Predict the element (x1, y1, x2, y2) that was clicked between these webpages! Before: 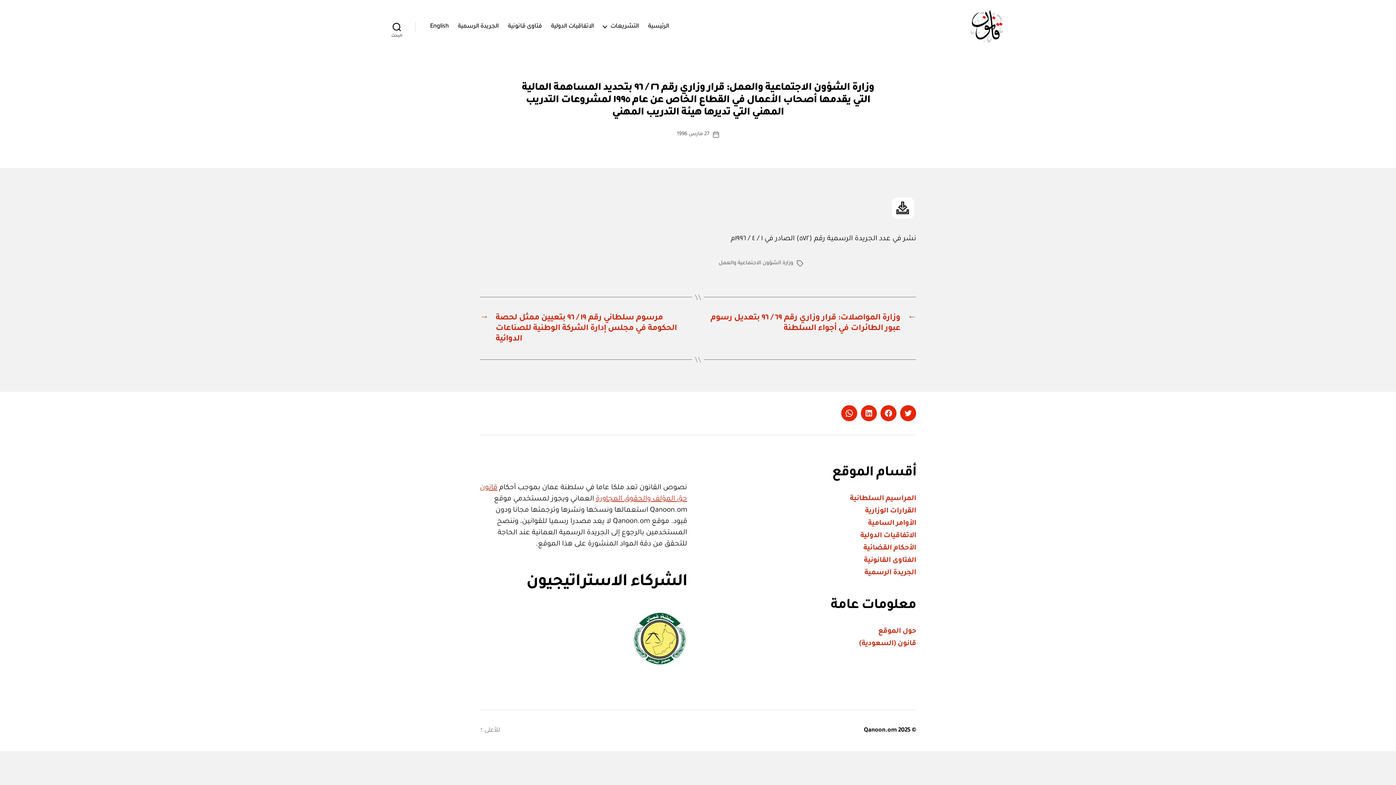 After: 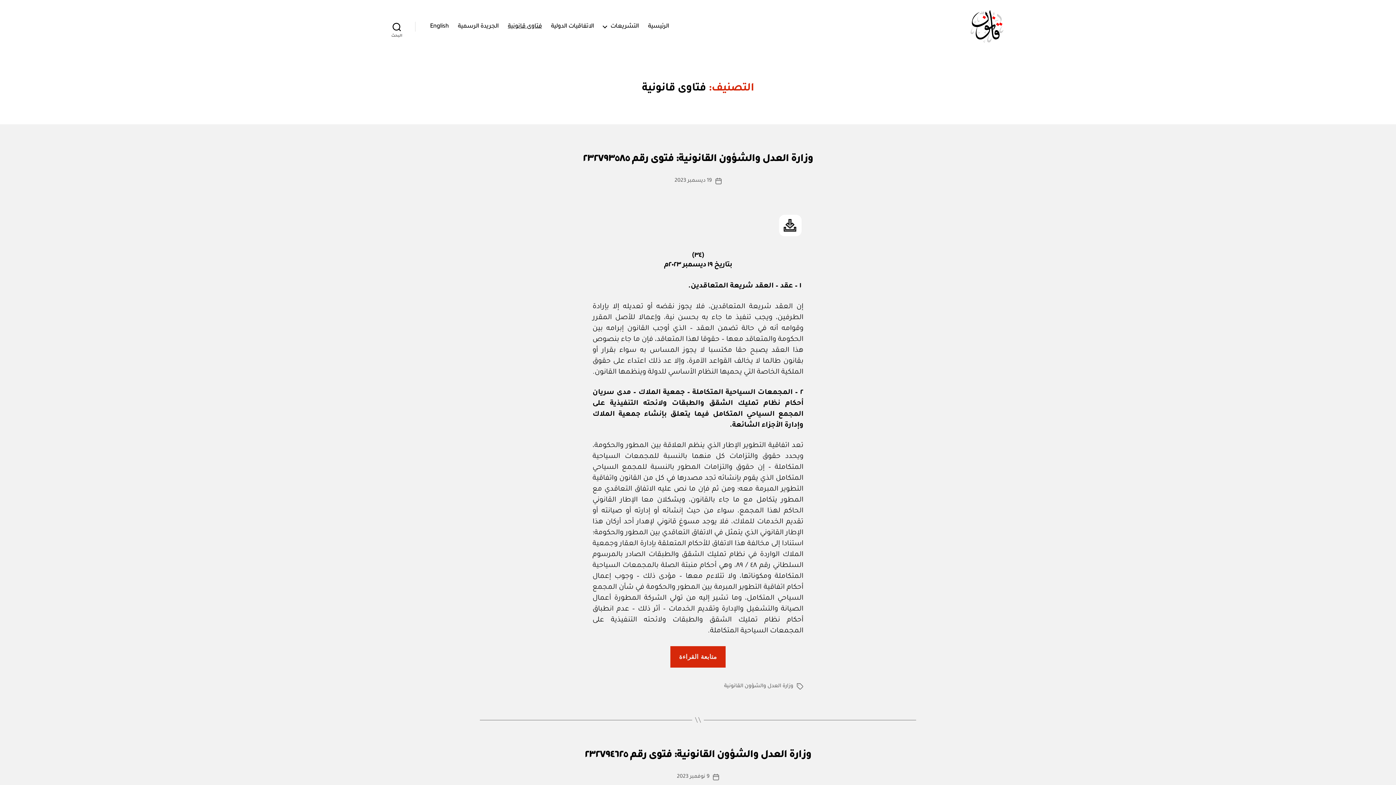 Action: label: الفتاوى القانونية bbox: (864, 557, 916, 564)